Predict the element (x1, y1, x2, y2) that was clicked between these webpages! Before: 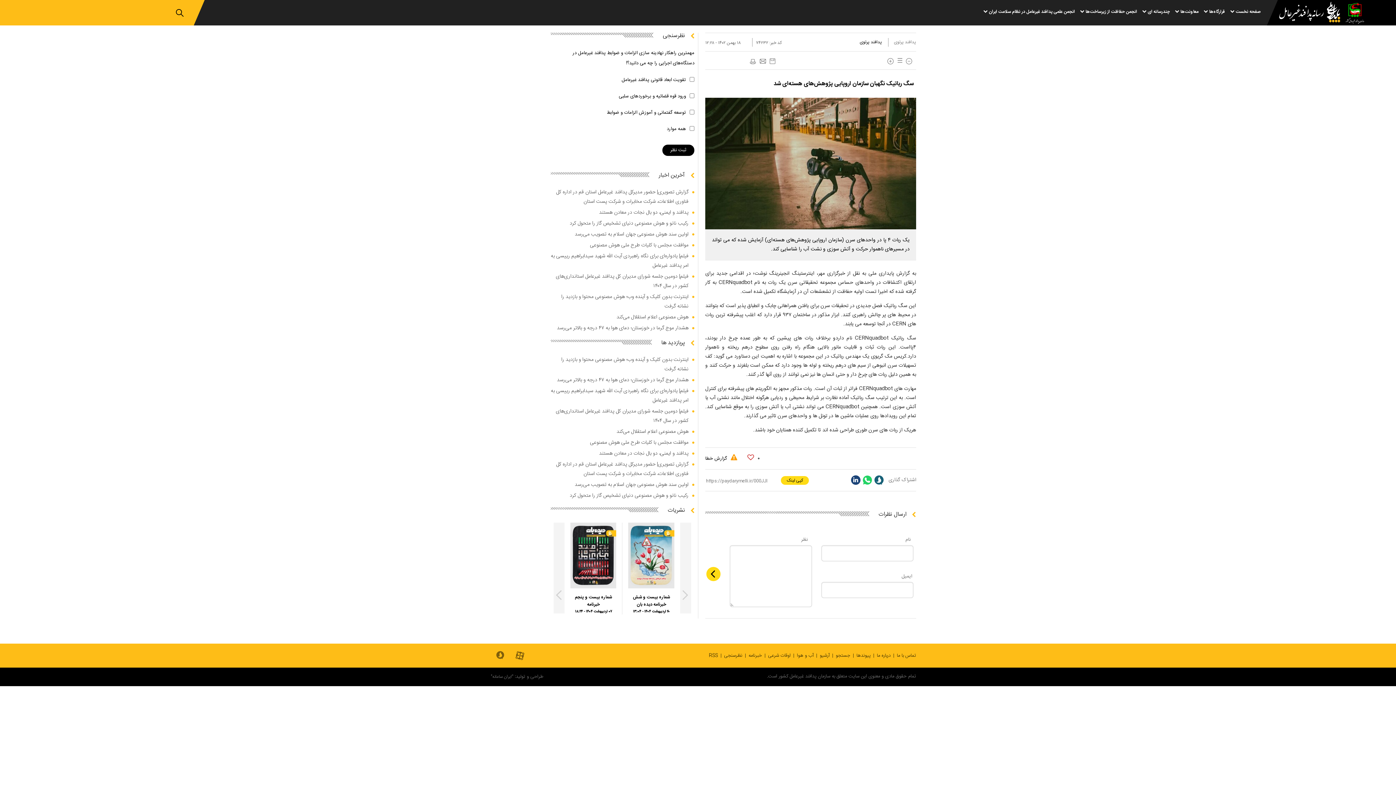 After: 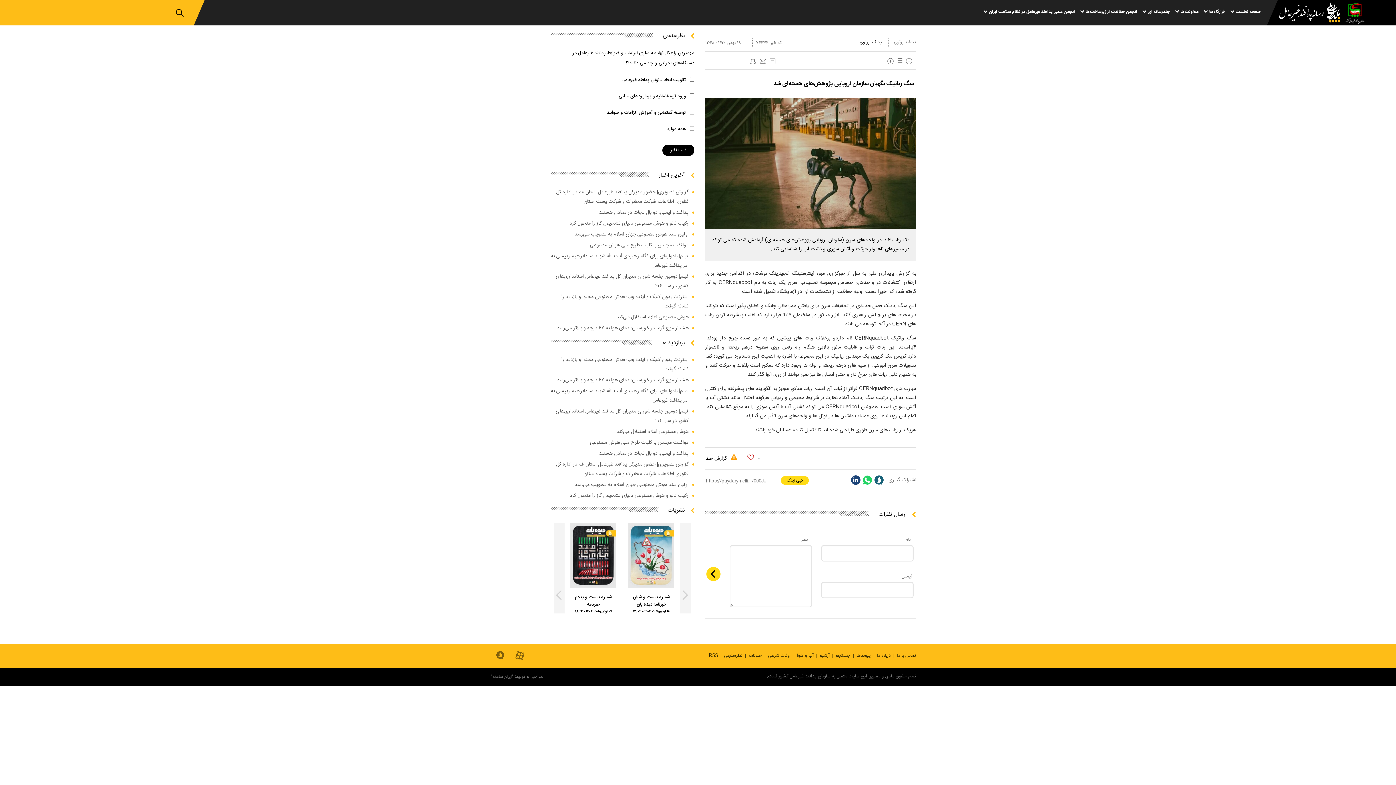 Action: label: پدافند پرتوی bbox: (860, 33, 888, 51)